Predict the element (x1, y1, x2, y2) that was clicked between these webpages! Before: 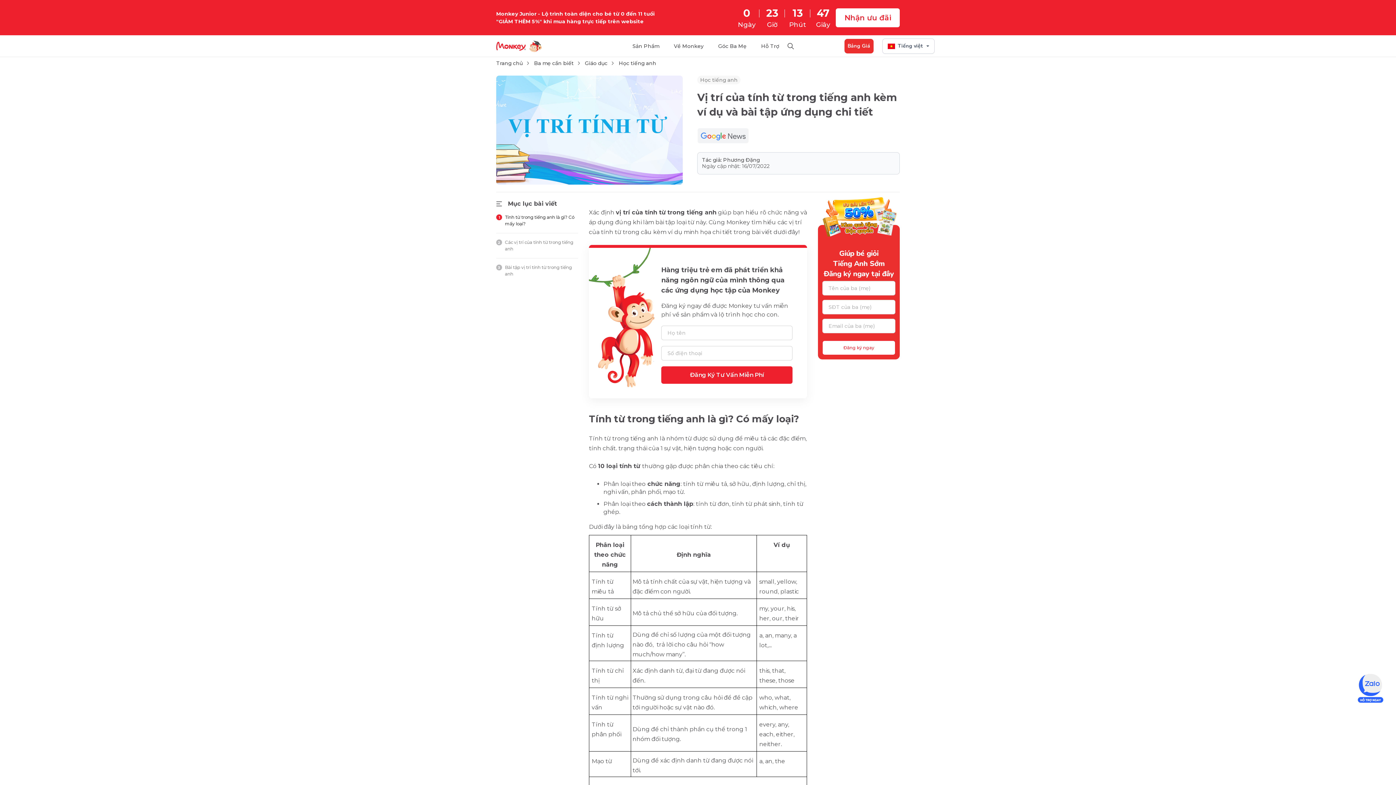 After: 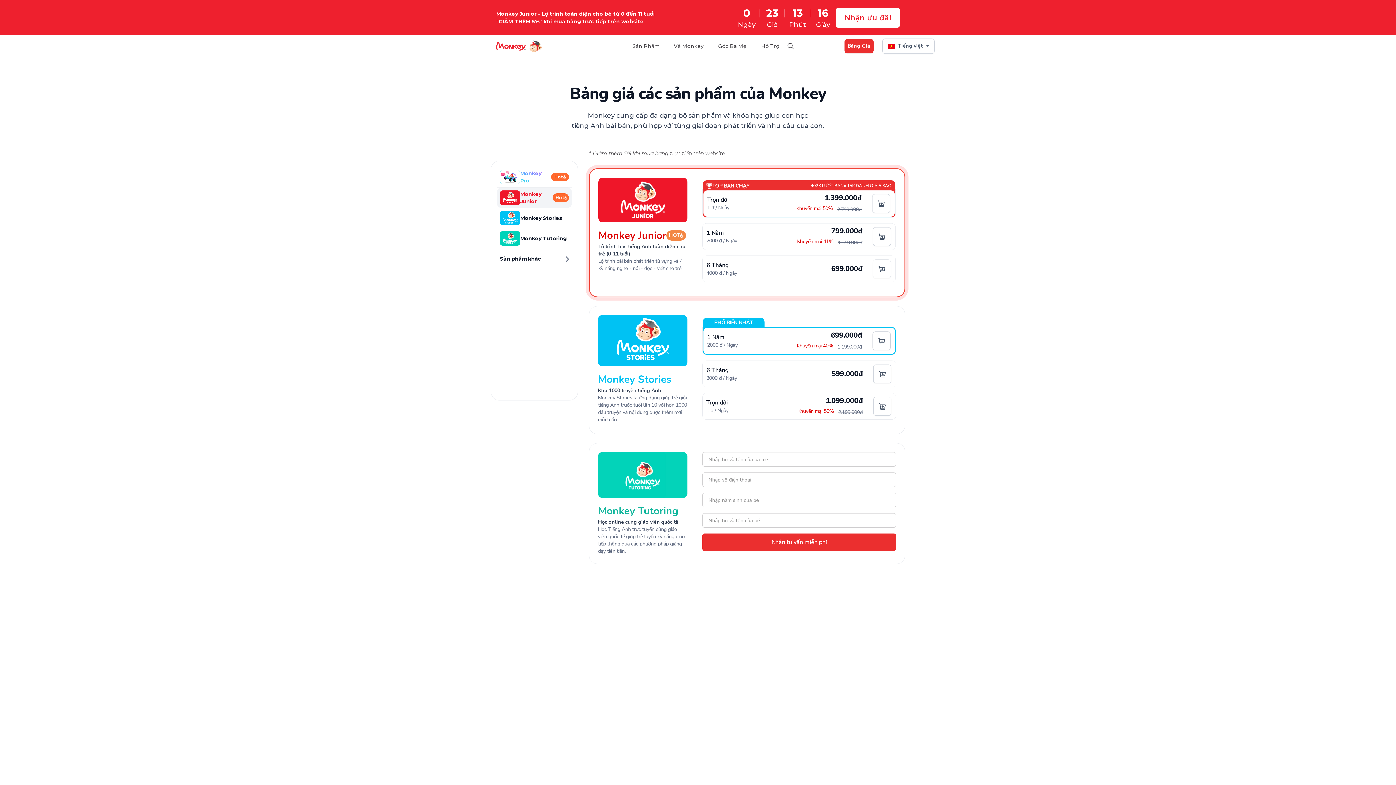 Action: bbox: (836, 8, 900, 27) label: Nhận ưu đãi